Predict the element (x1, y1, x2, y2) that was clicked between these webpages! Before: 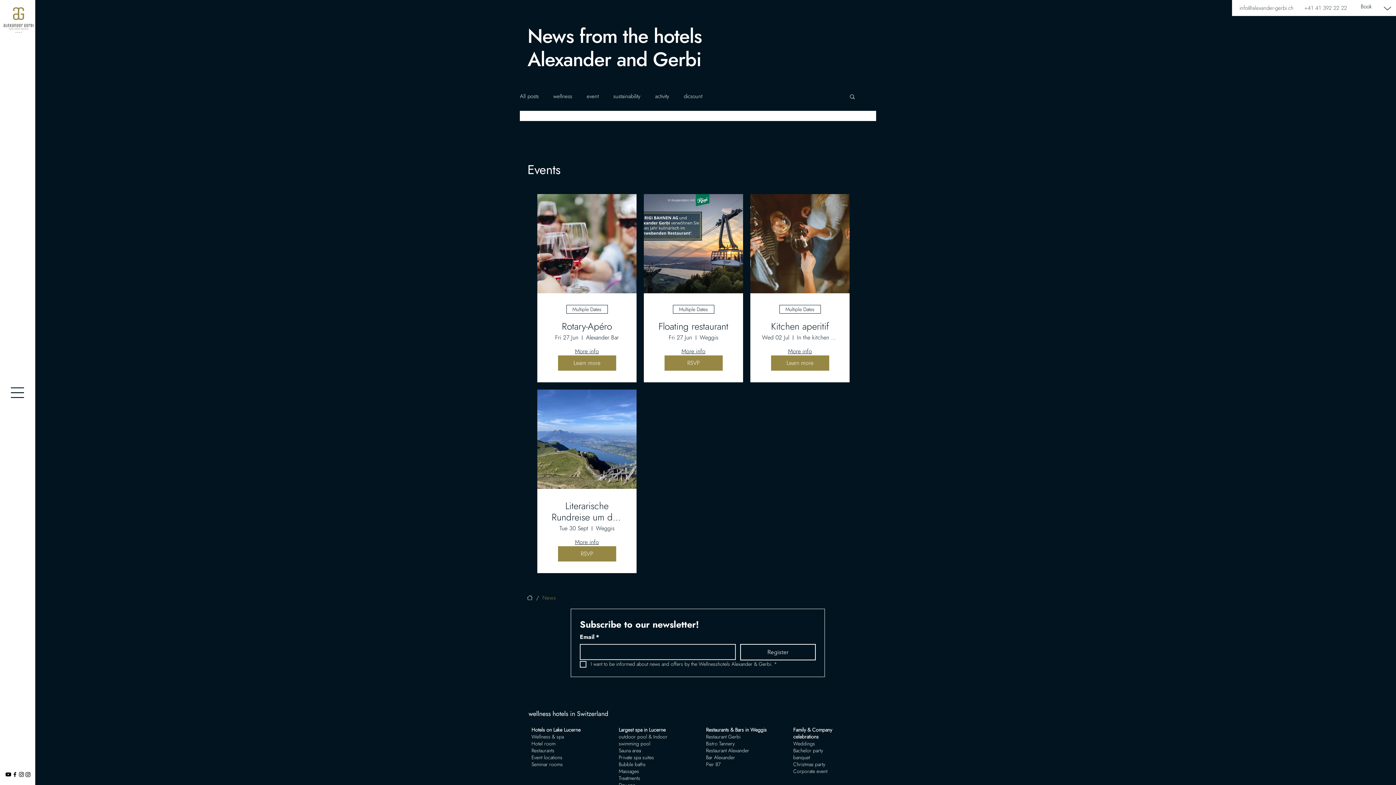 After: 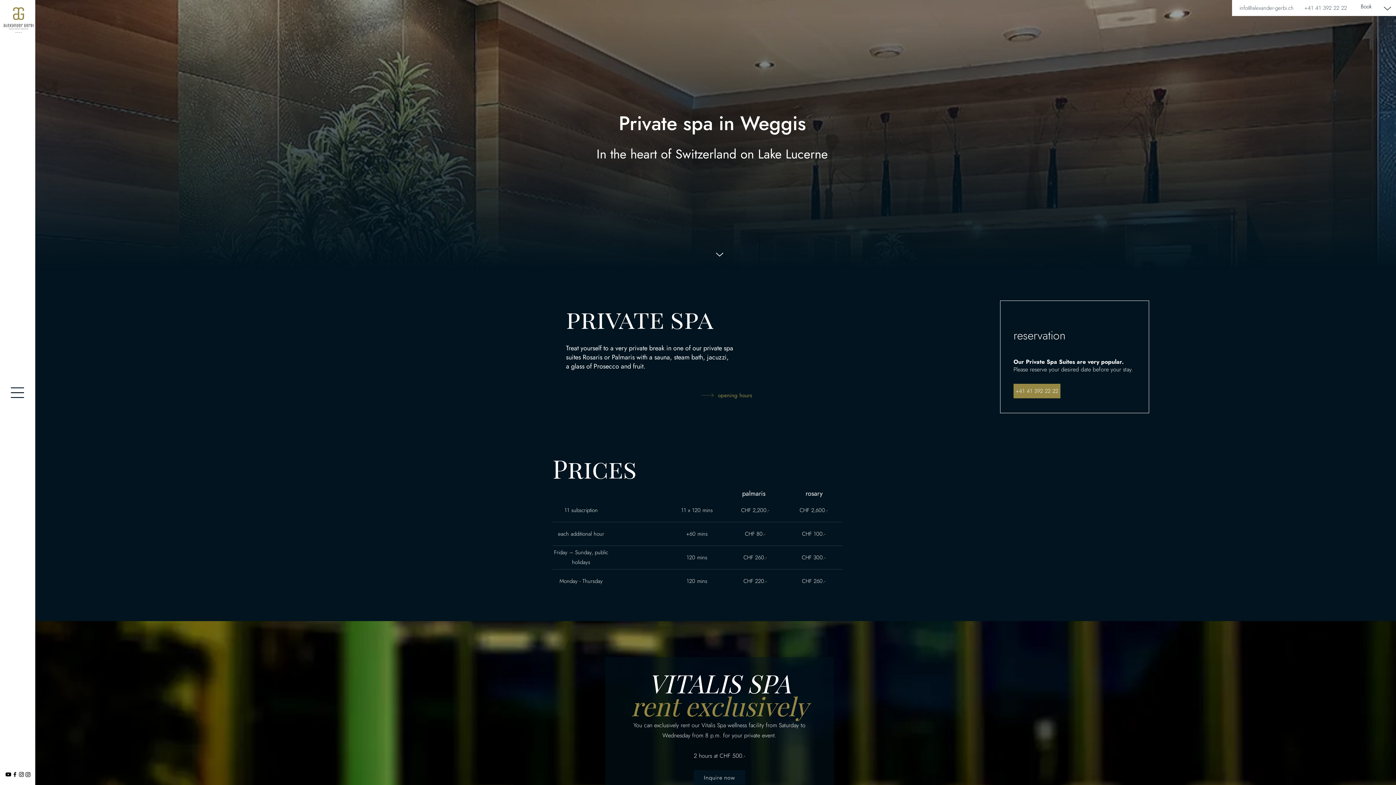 Action: bbox: (618, 754, 654, 761) label: Private spa suites